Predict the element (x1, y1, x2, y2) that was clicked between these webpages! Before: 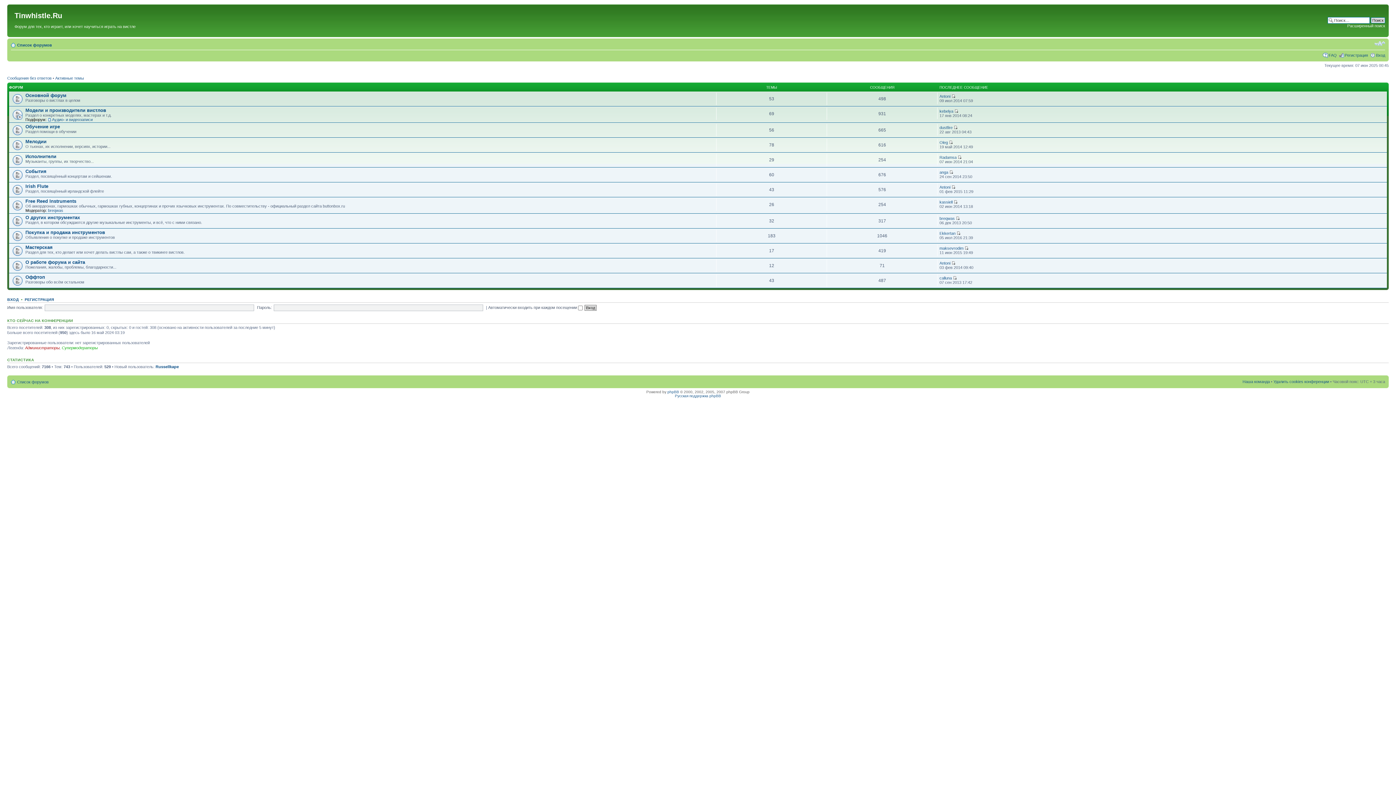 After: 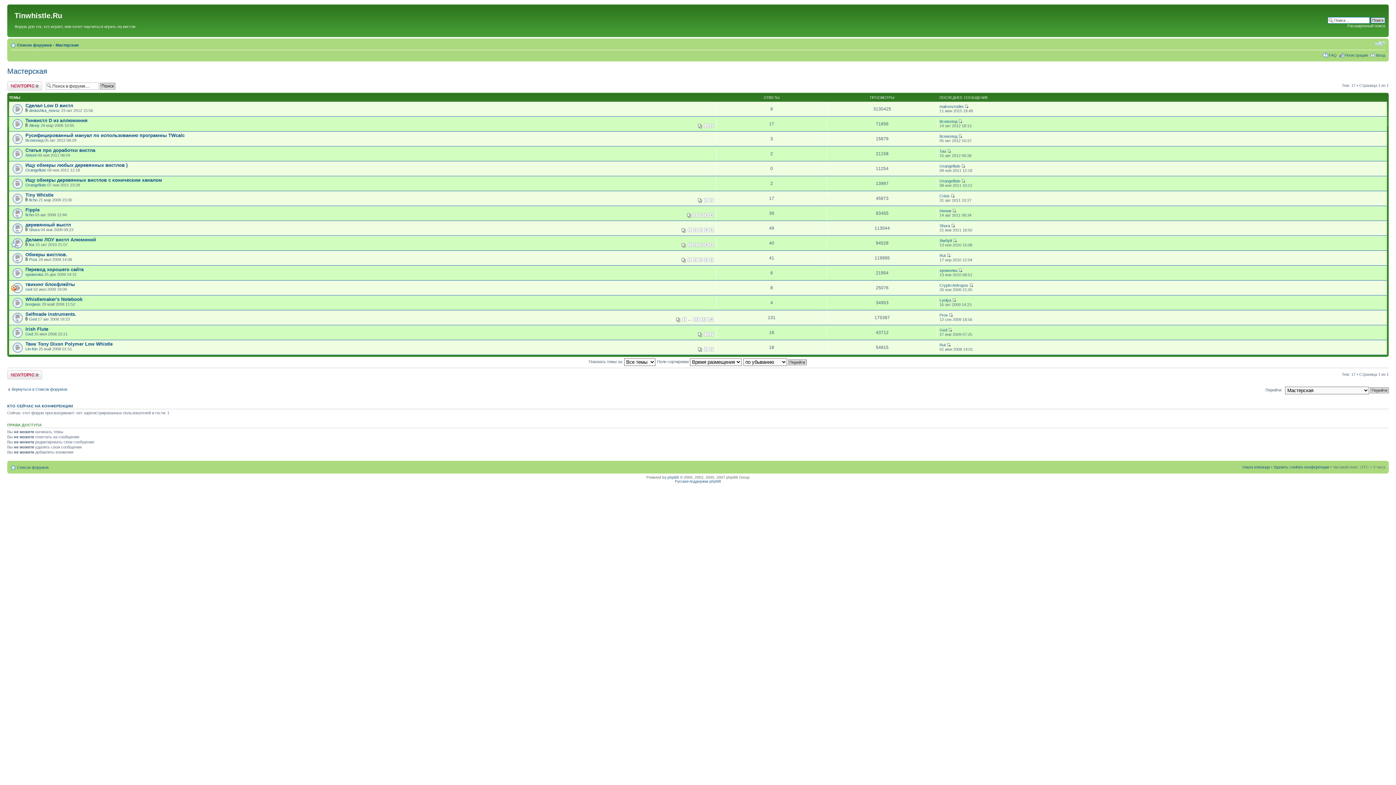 Action: label: Мастерская bbox: (25, 244, 52, 250)